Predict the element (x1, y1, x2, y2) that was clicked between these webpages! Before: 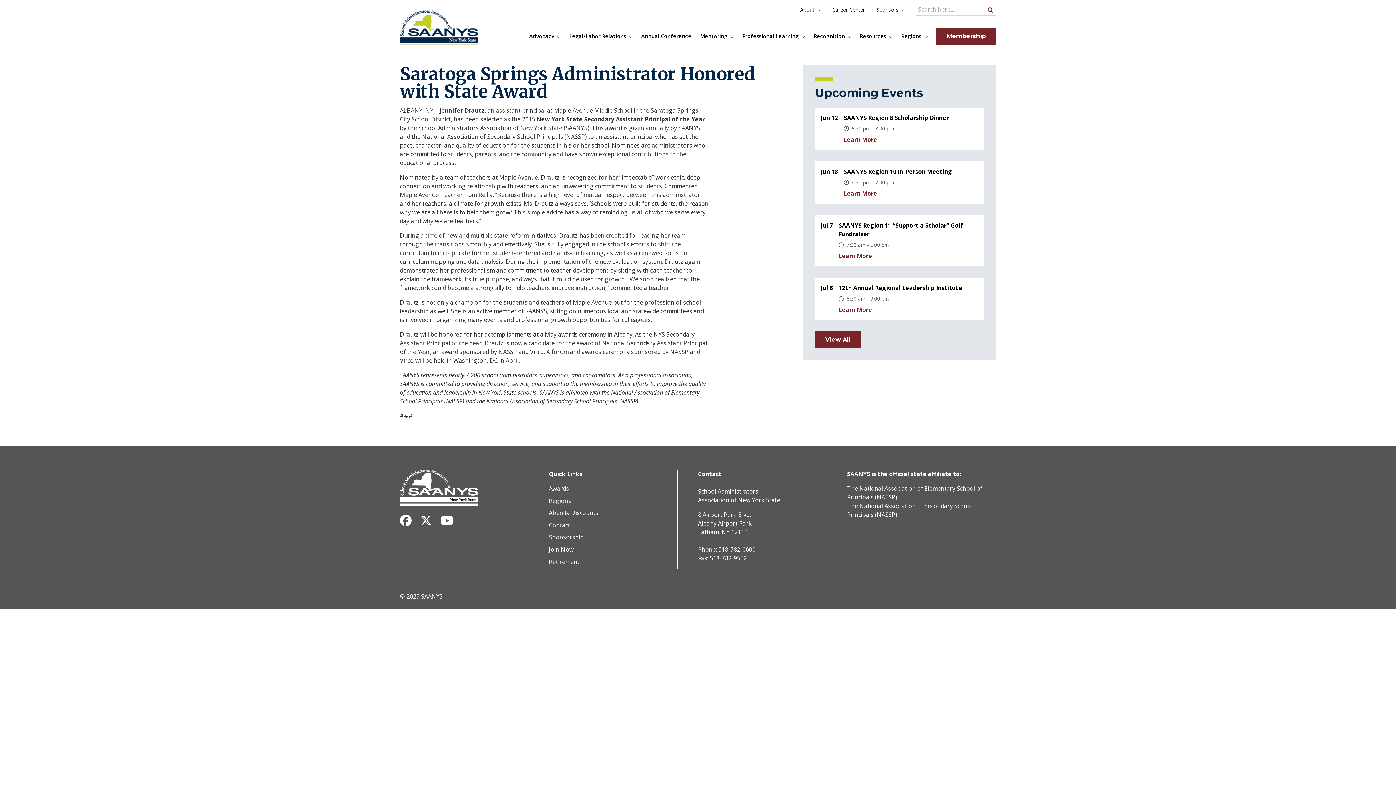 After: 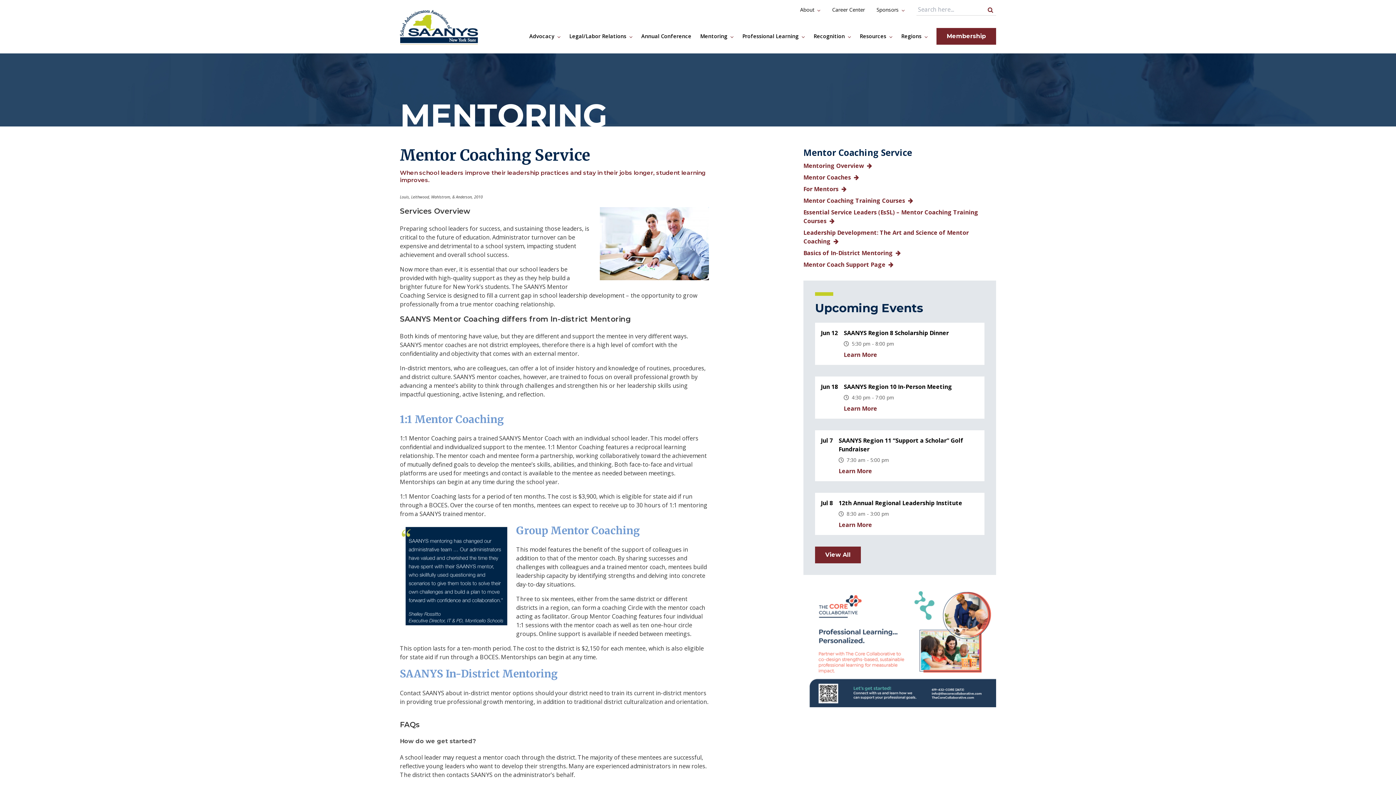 Action: label: Mentoring bbox: (700, 32, 727, 40)